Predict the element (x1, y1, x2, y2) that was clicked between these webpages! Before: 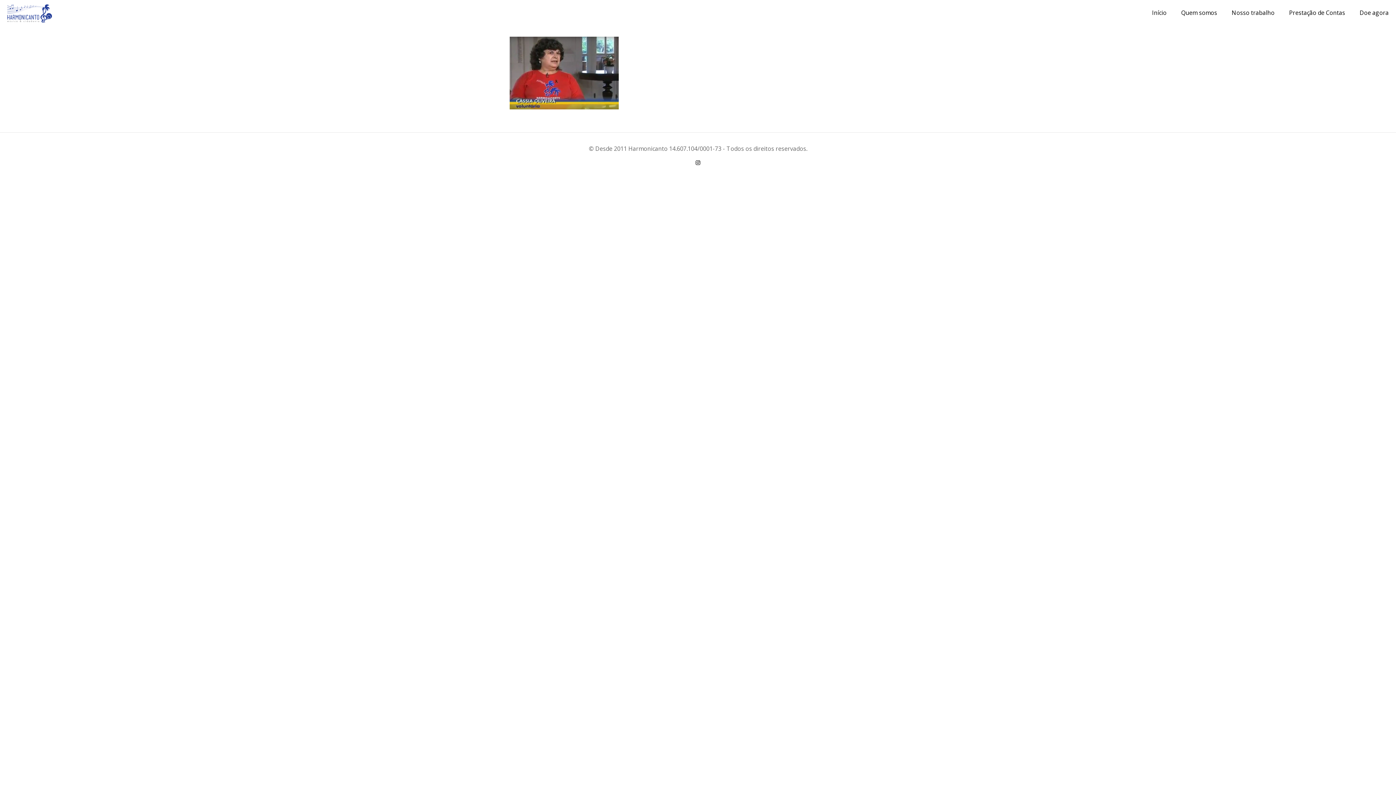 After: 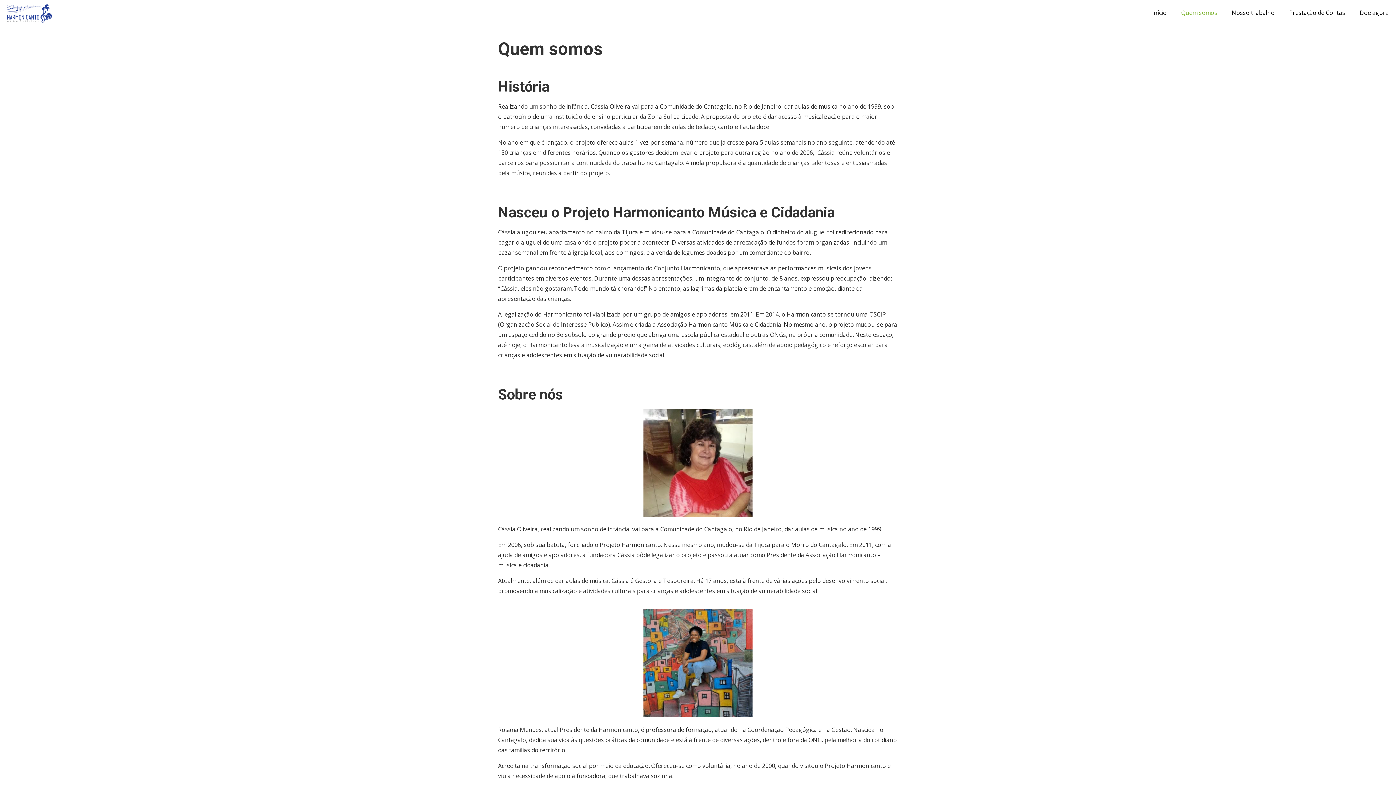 Action: bbox: (1174, 0, 1224, 25) label: Quem somos